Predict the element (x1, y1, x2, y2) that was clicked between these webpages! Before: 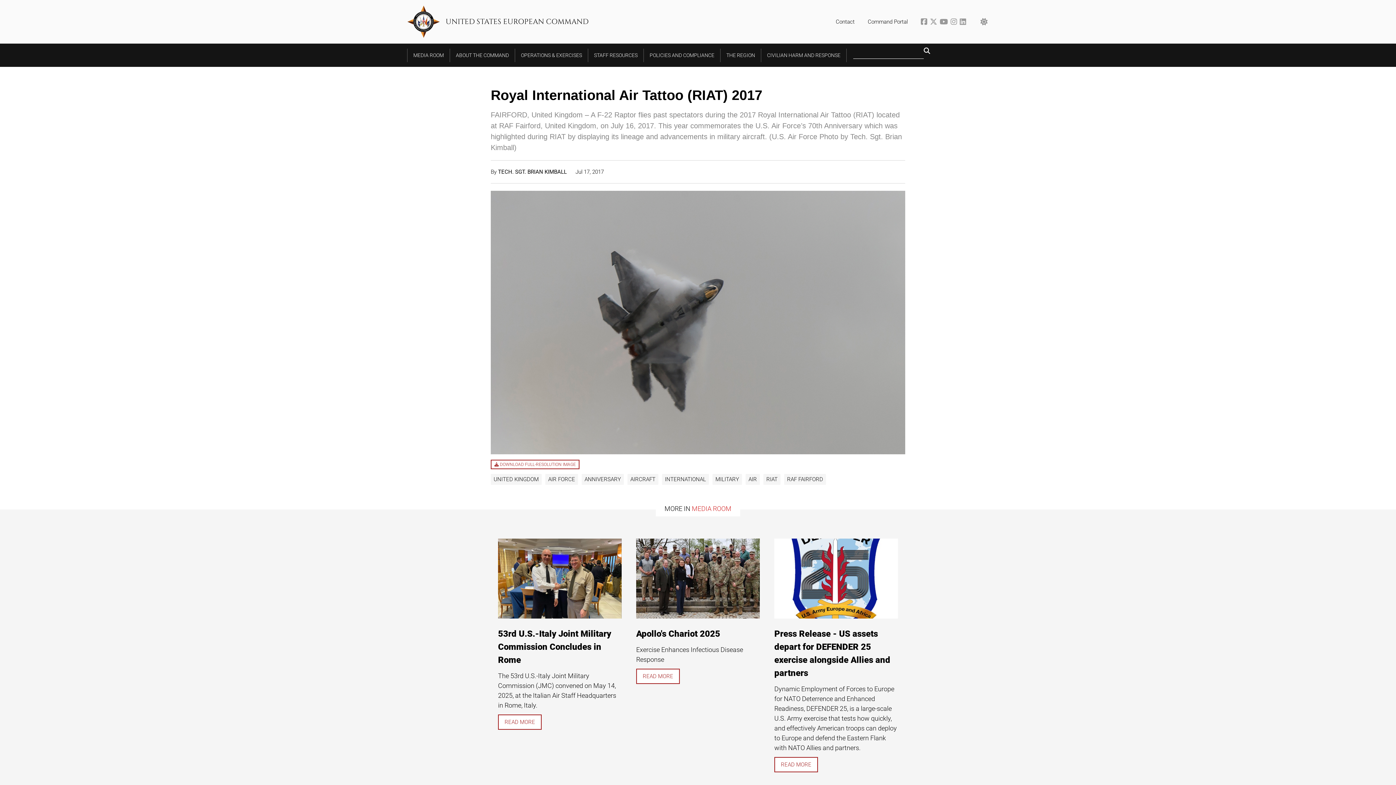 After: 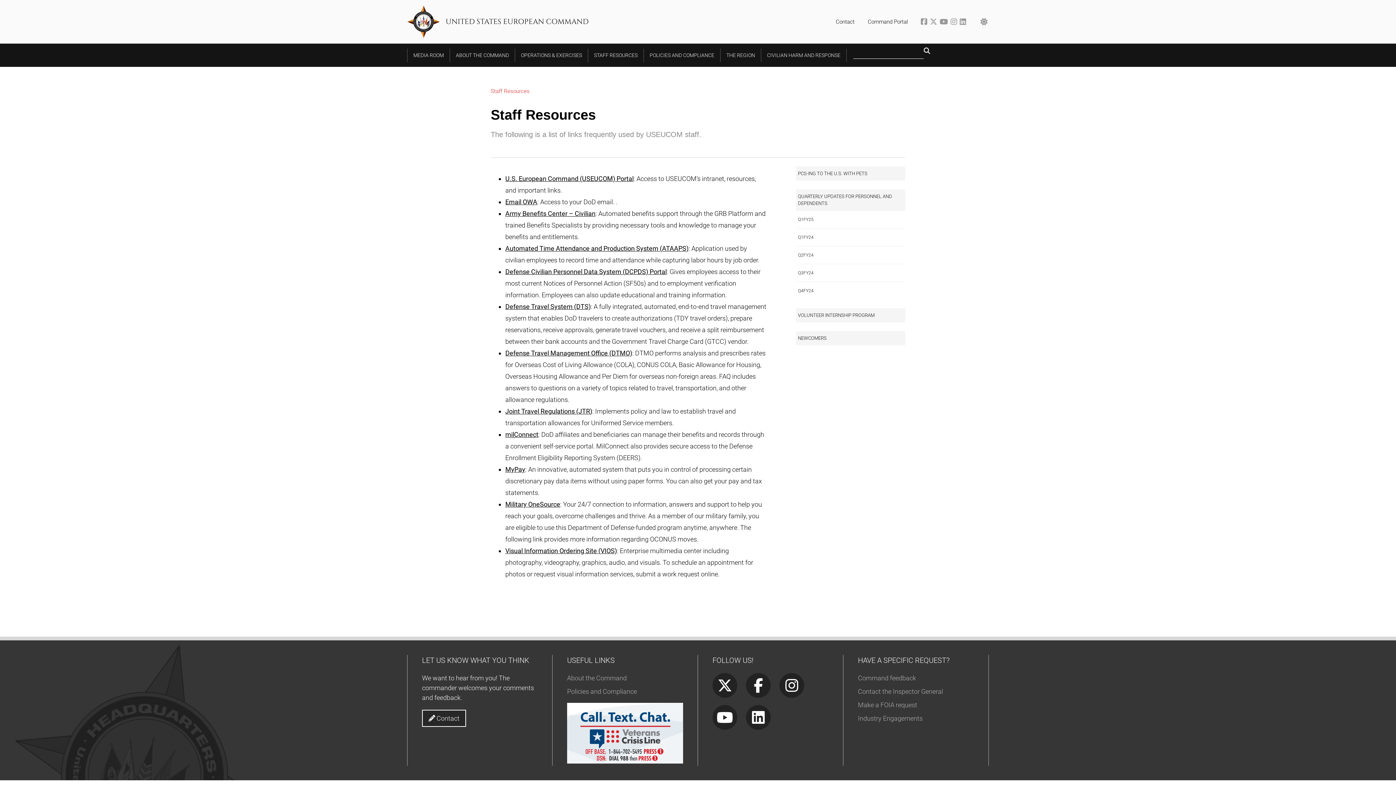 Action: label: STAFF RESOURCES bbox: (588, 43, 644, 66)